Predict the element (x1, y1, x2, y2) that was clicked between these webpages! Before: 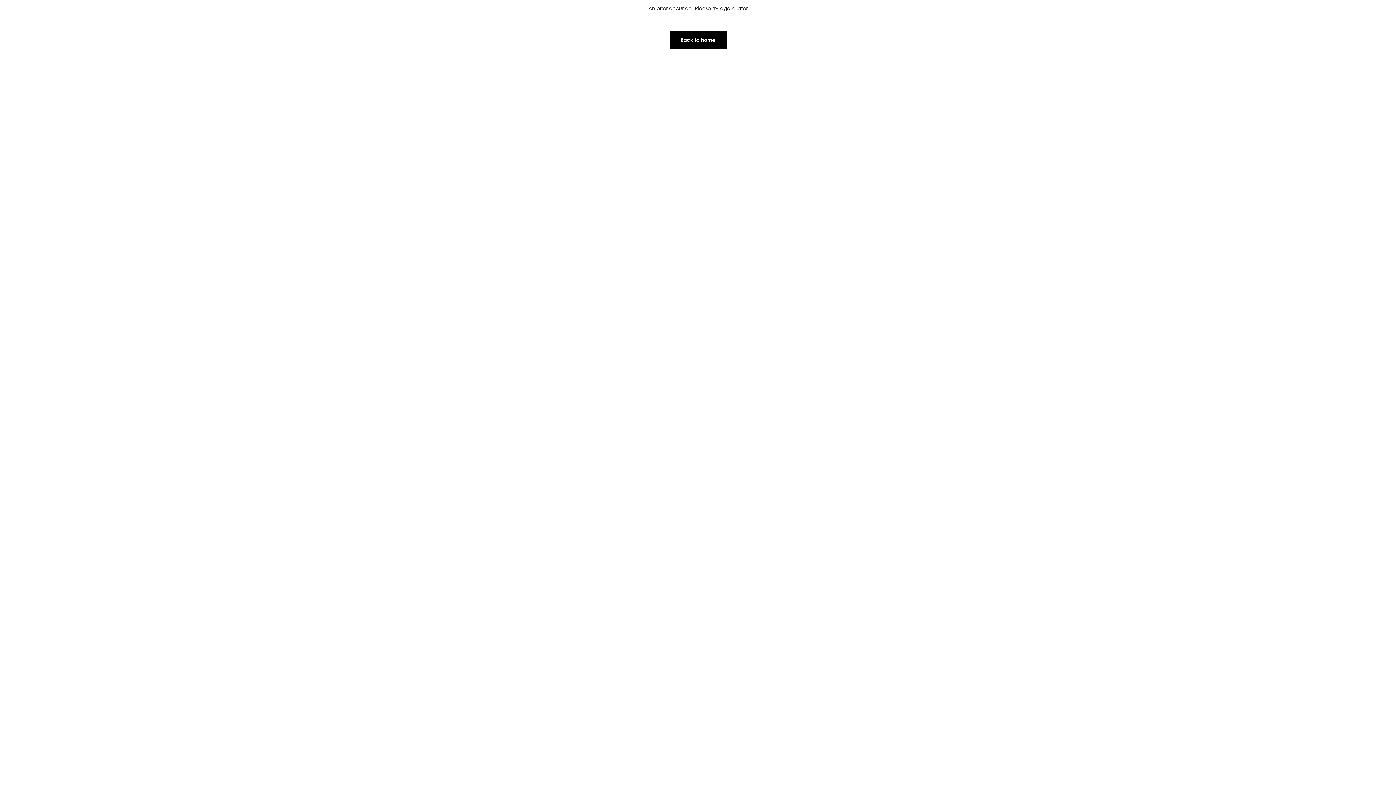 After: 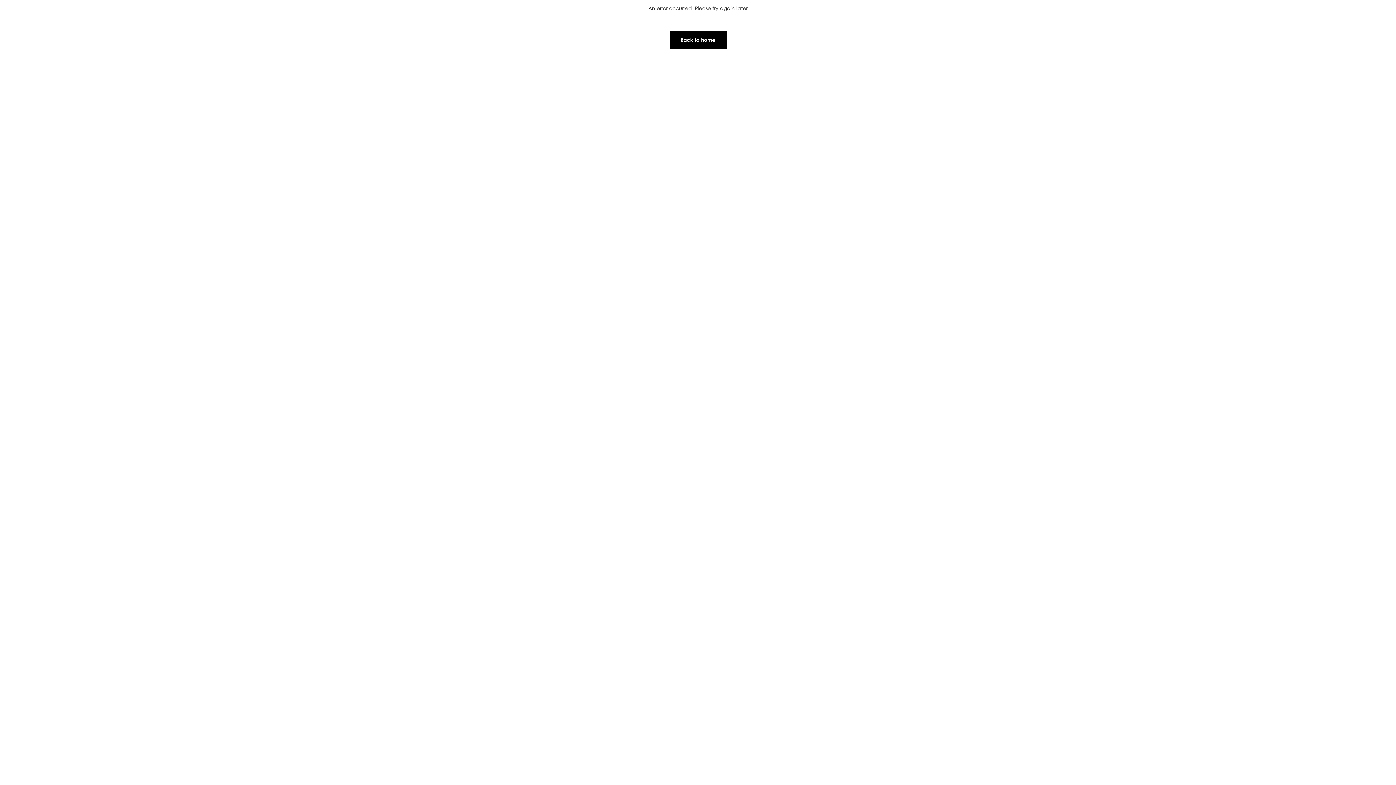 Action: label: Back to home bbox: (669, 30, 727, 49)